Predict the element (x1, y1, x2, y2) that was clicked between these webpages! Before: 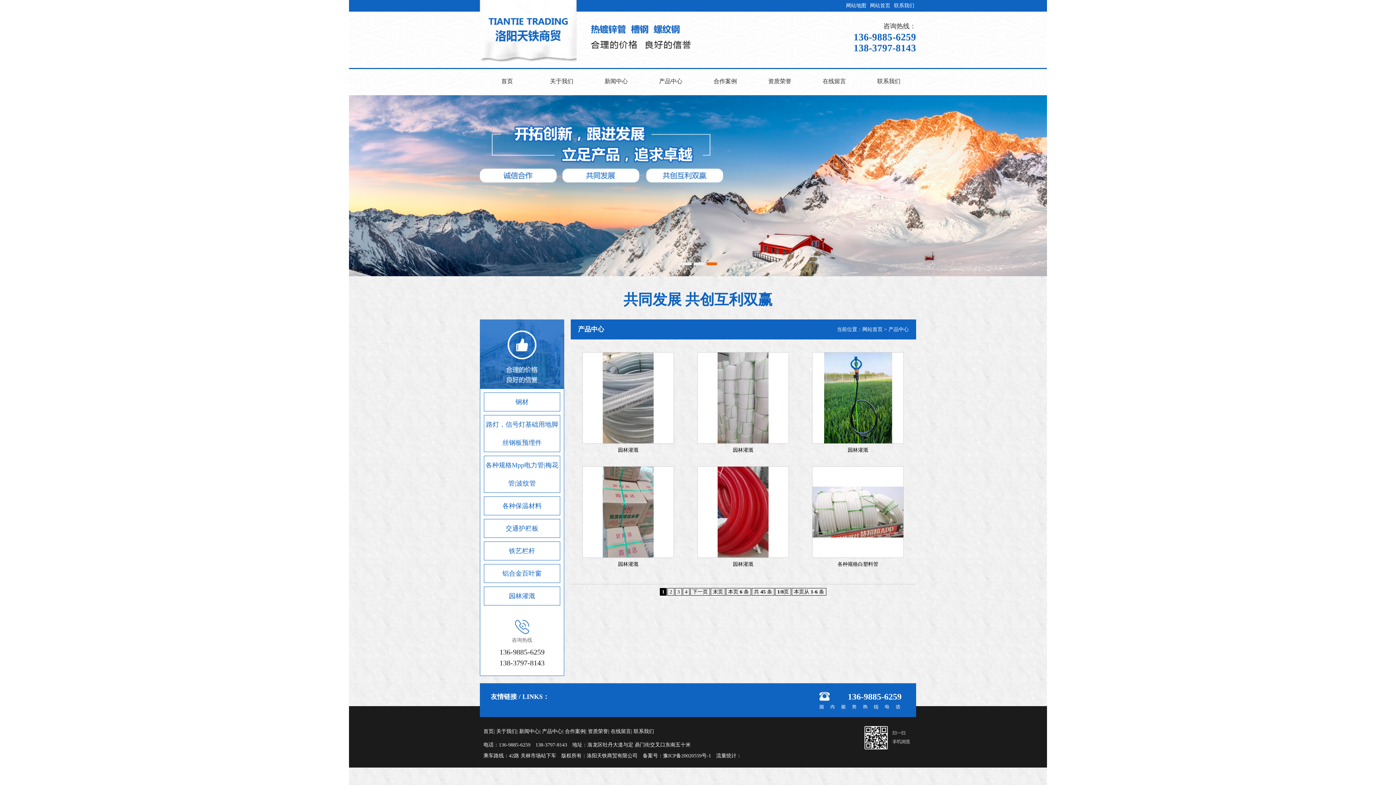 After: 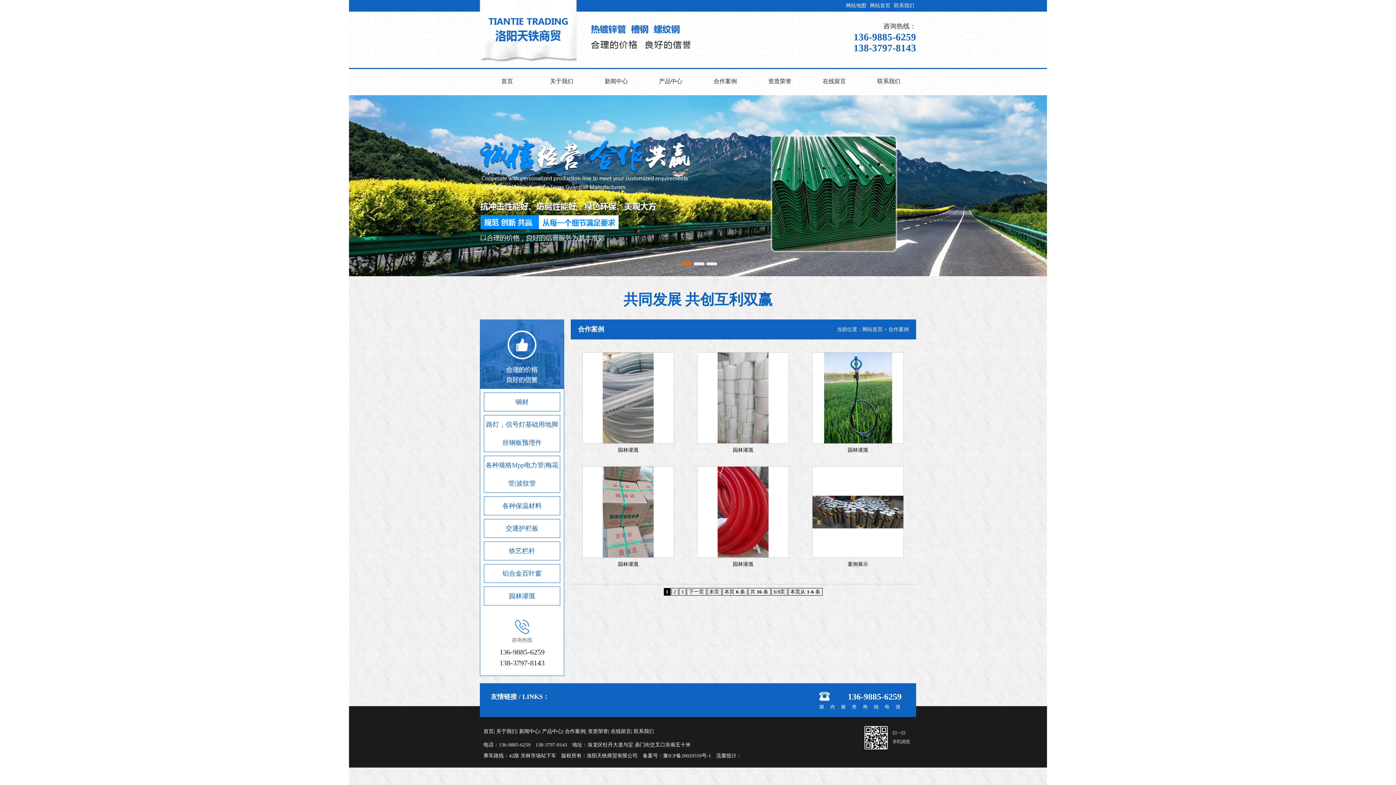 Action: bbox: (565, 726, 585, 737) label: 合作案例